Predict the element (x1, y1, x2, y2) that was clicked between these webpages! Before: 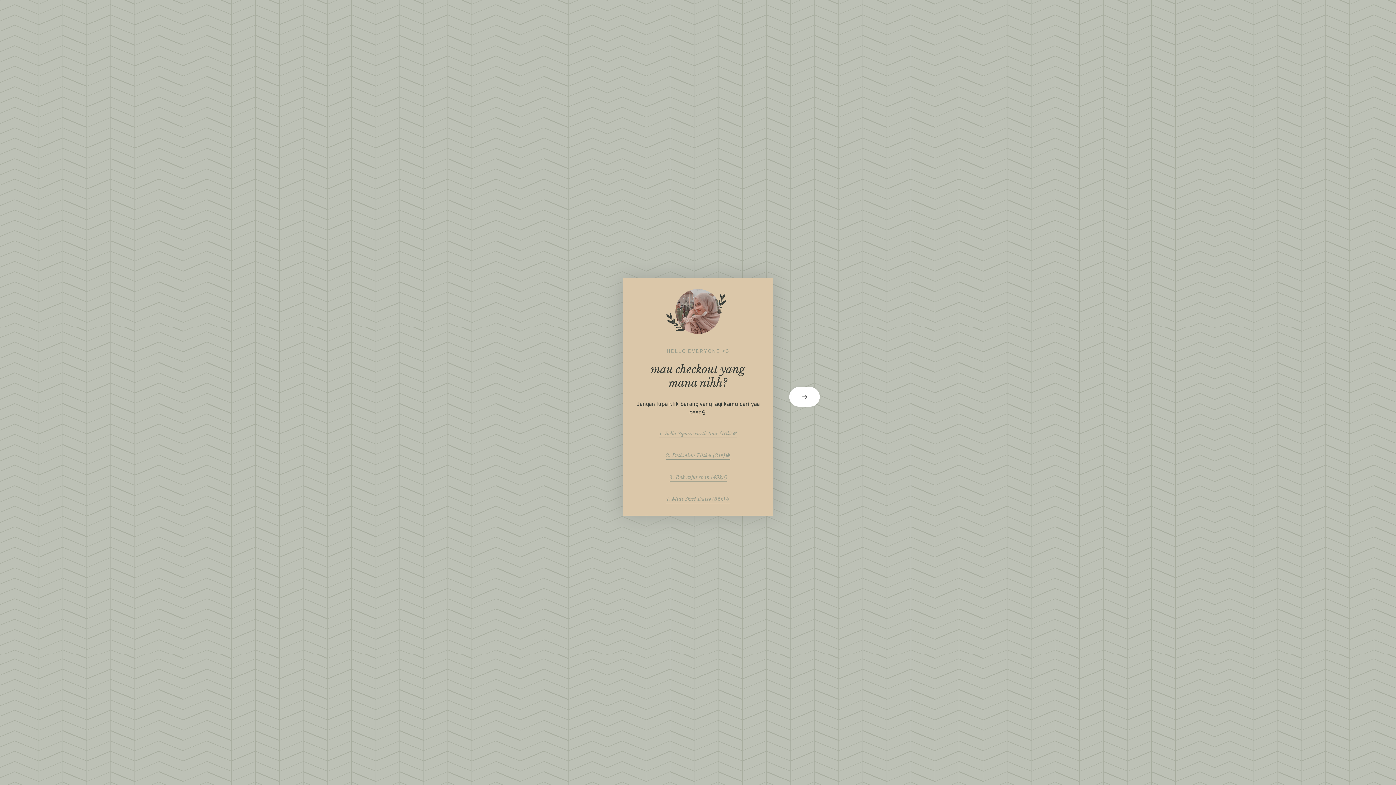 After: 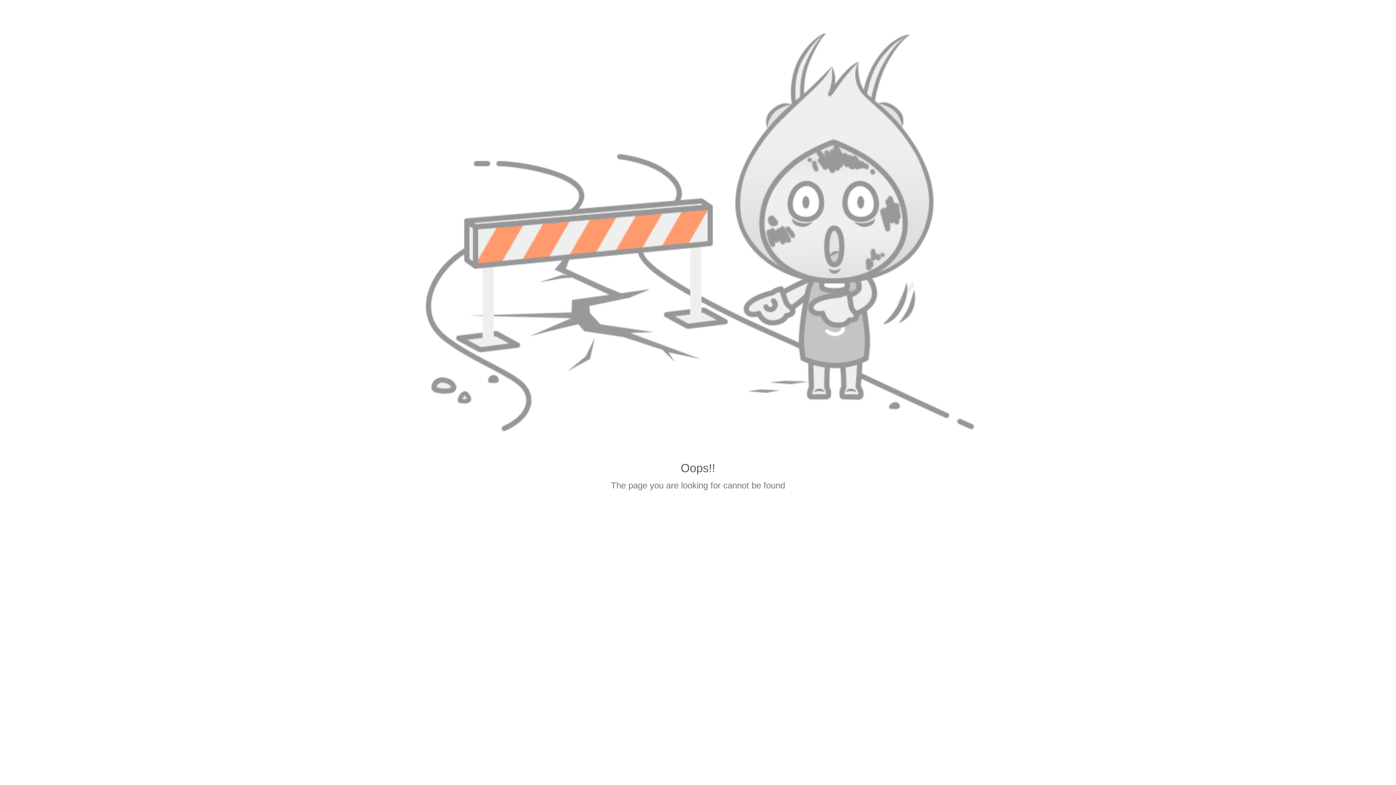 Action: label: 4. Midi Skirt Daisy (55k)🌼 bbox: (636, 493, 760, 504)